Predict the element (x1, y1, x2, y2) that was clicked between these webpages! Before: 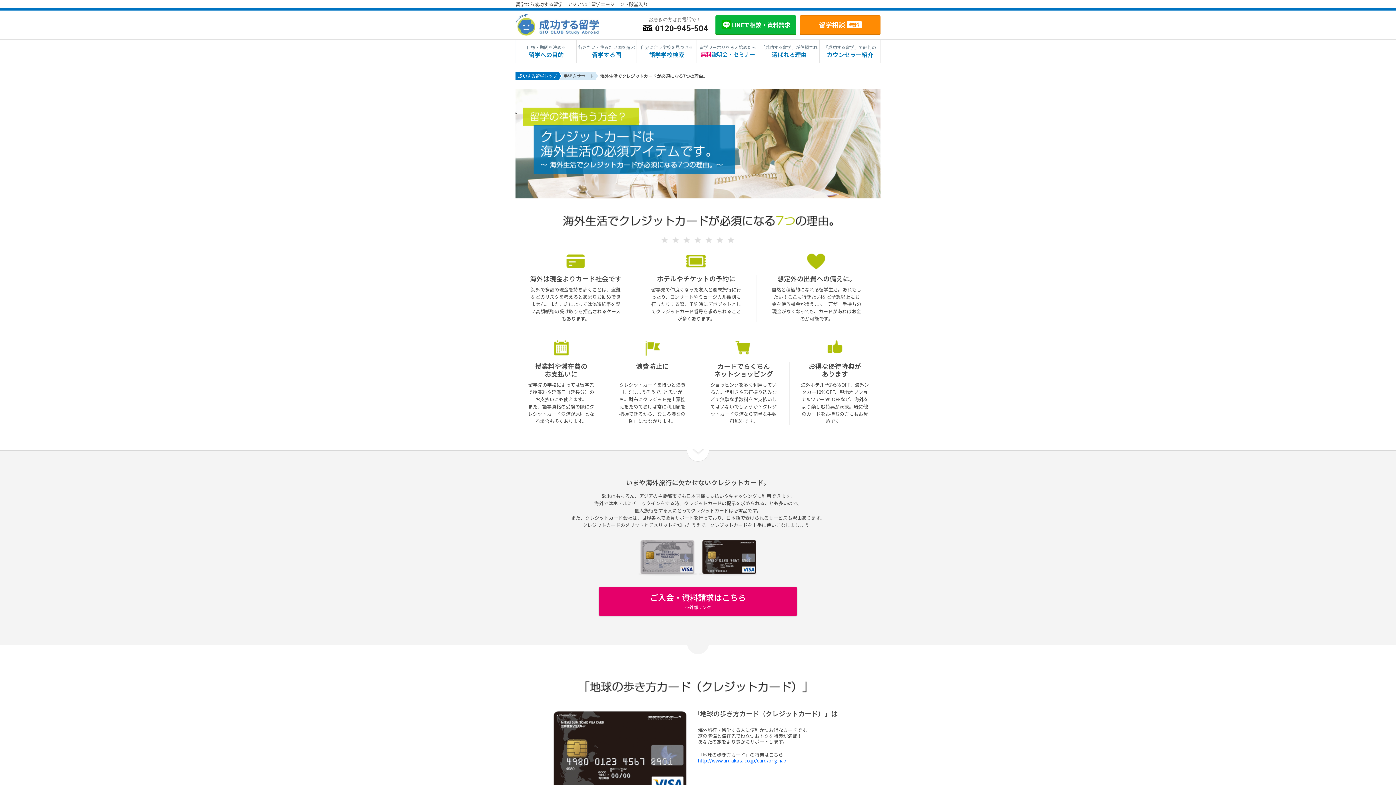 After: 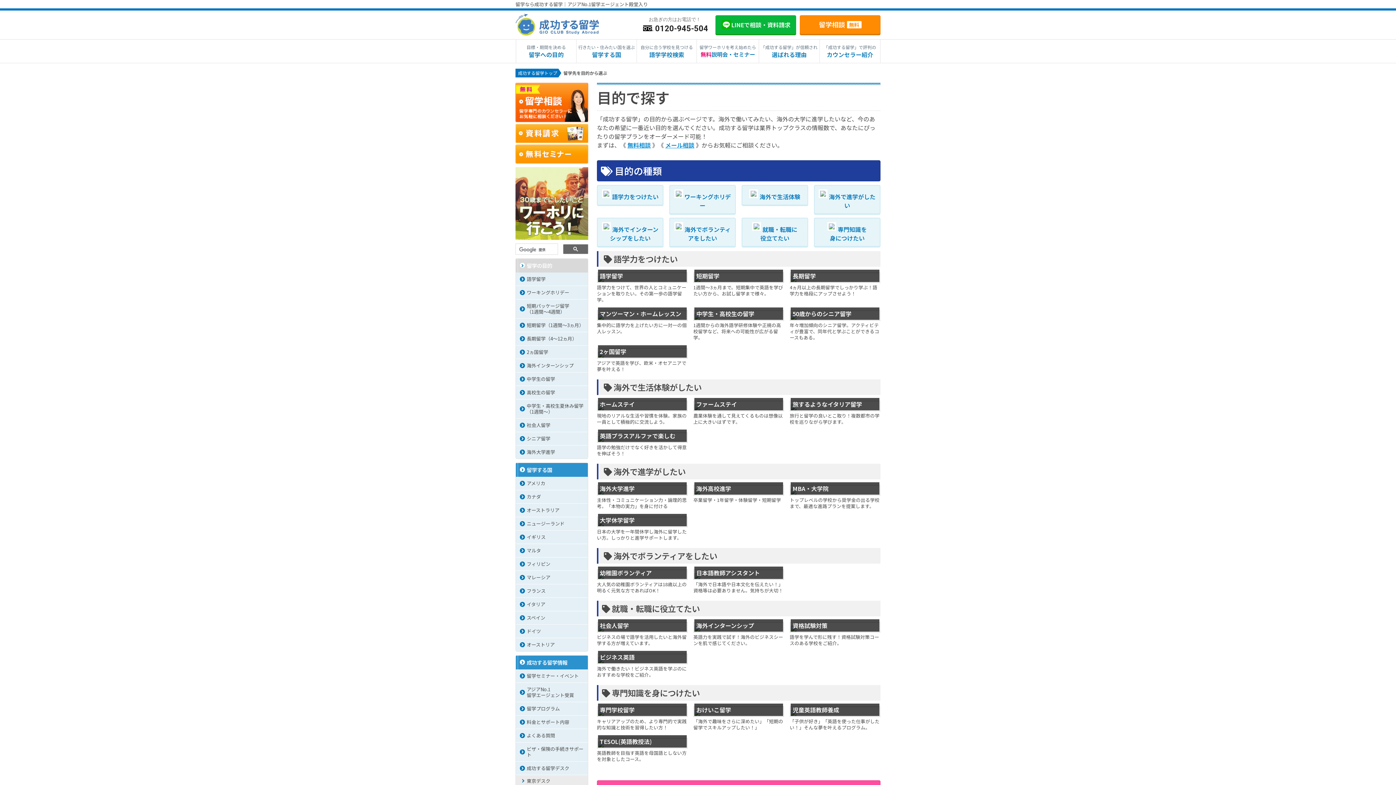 Action: bbox: (516, 39, 576, 63) label: 目標・期間を決める
留学への目的